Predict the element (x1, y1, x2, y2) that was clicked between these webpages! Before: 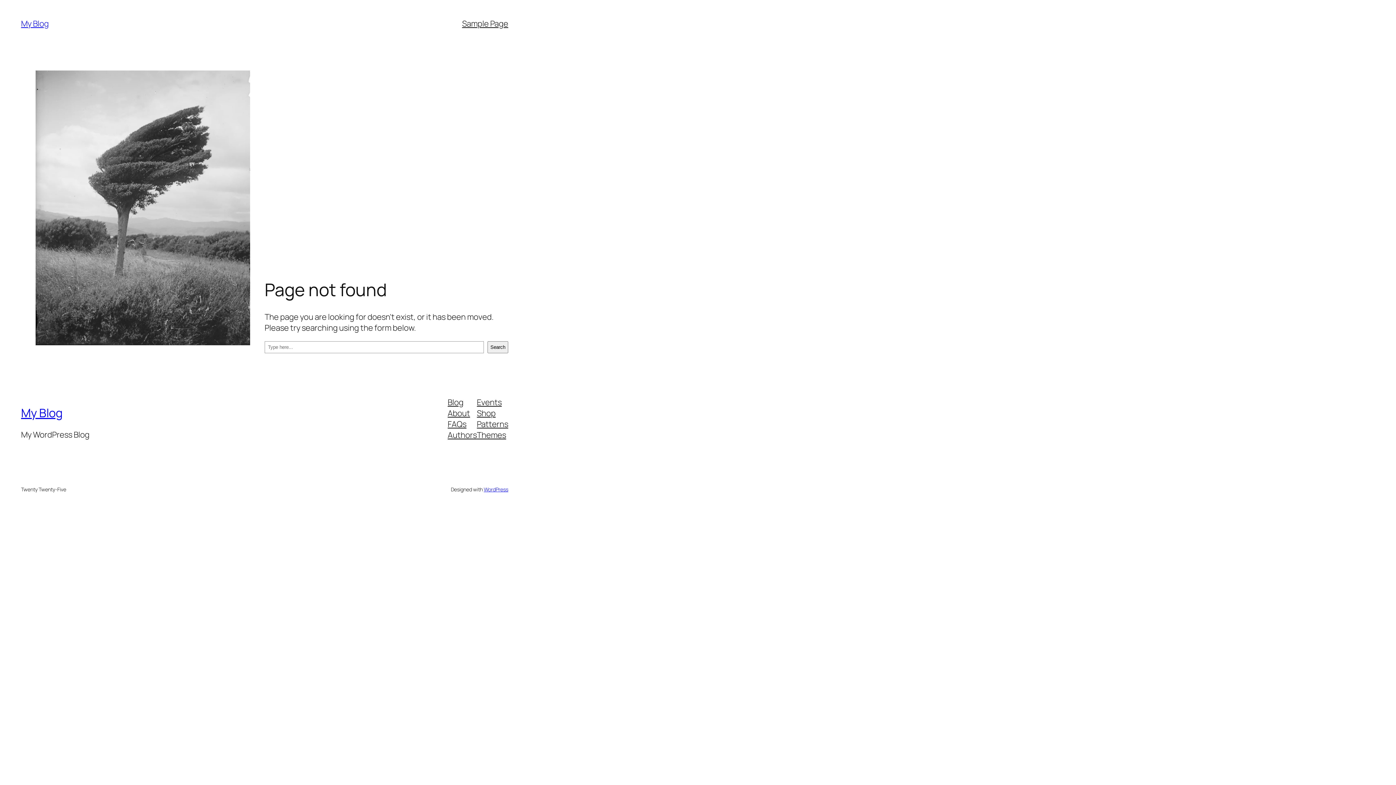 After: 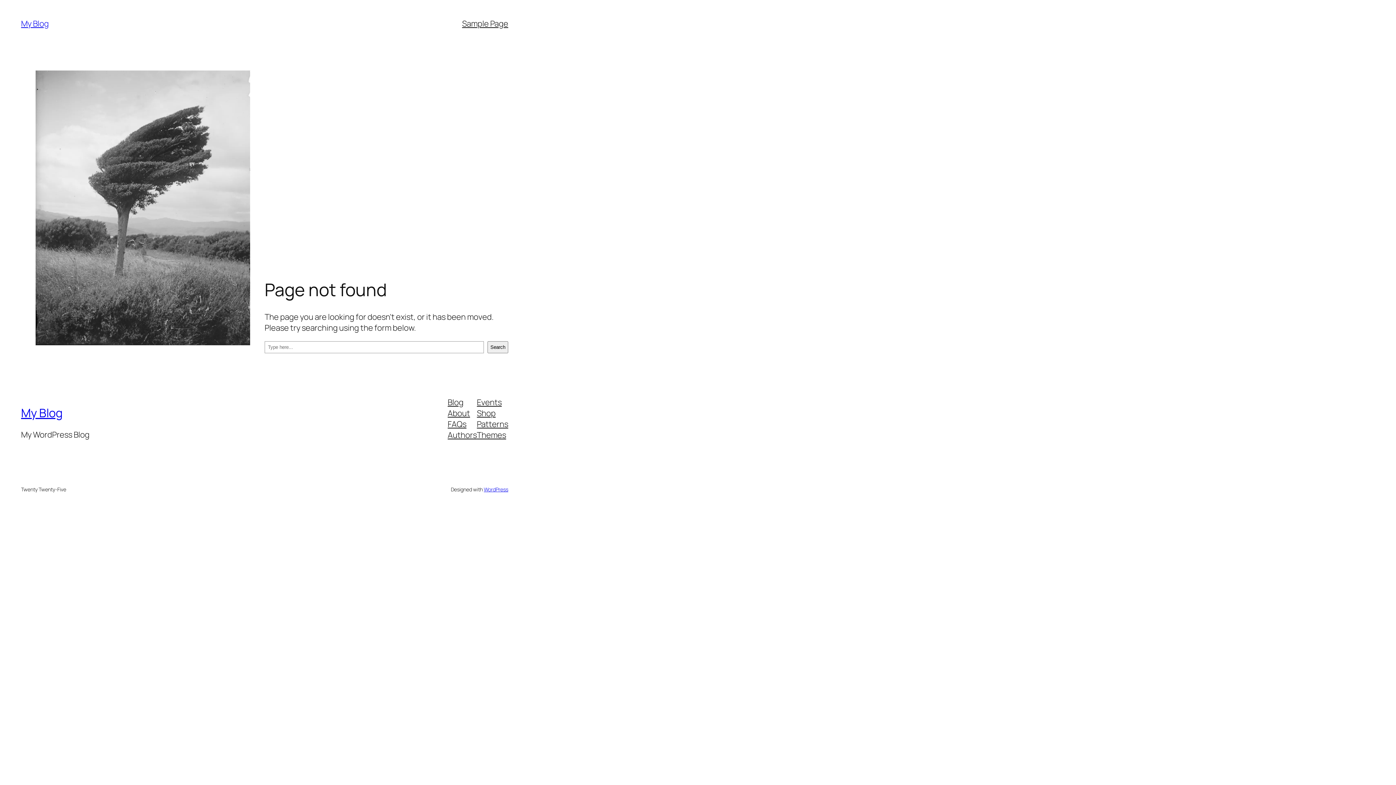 Action: label: Themes bbox: (477, 429, 506, 440)